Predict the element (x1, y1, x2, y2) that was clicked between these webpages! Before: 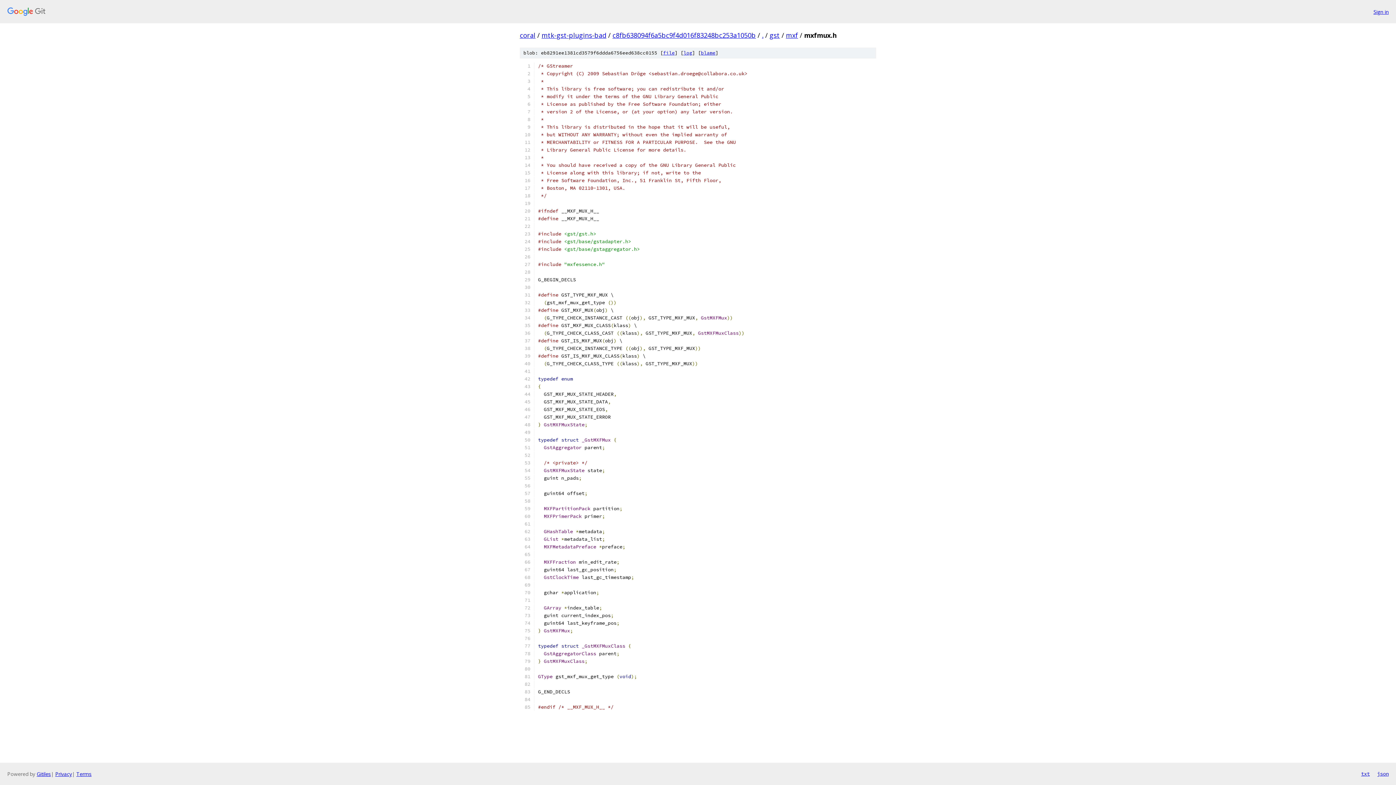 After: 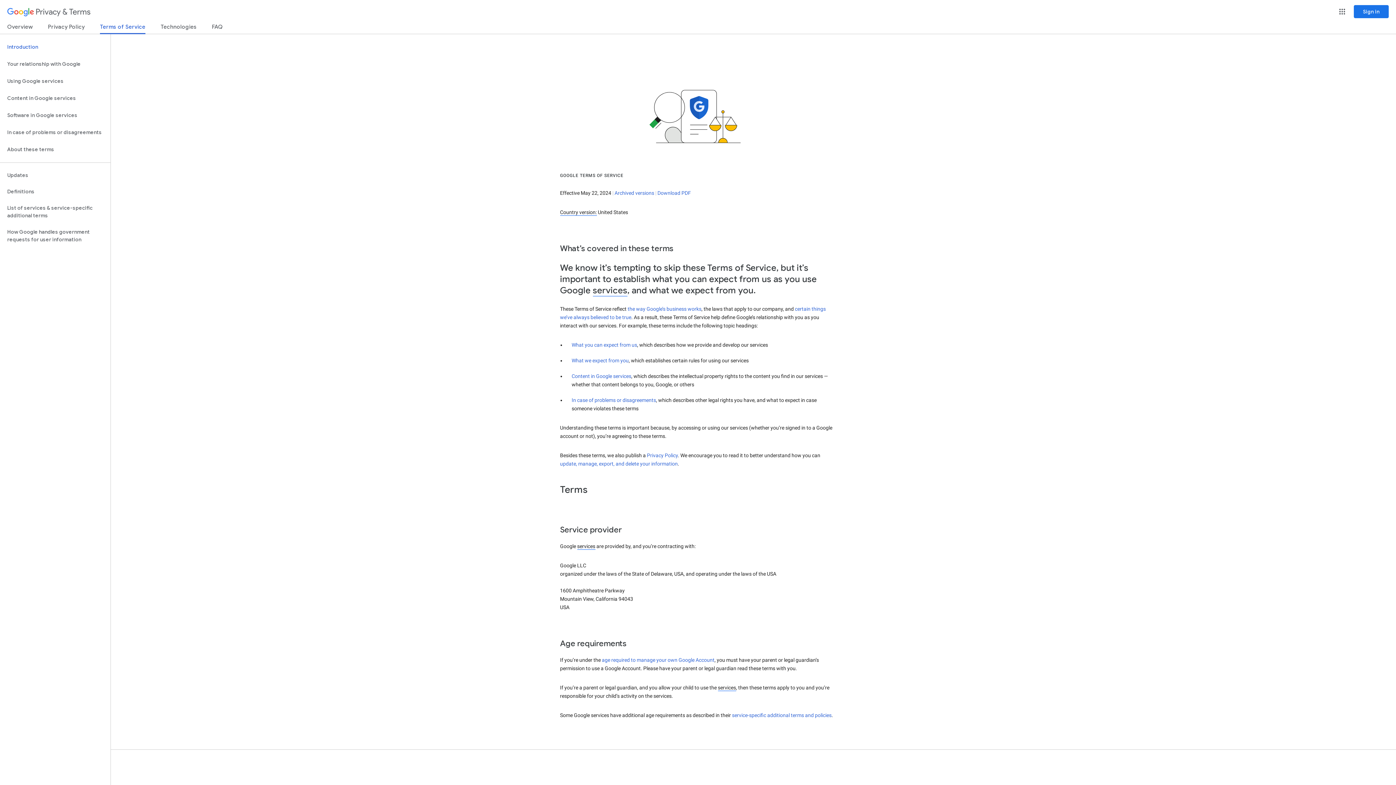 Action: label: Terms bbox: (76, 770, 91, 777)